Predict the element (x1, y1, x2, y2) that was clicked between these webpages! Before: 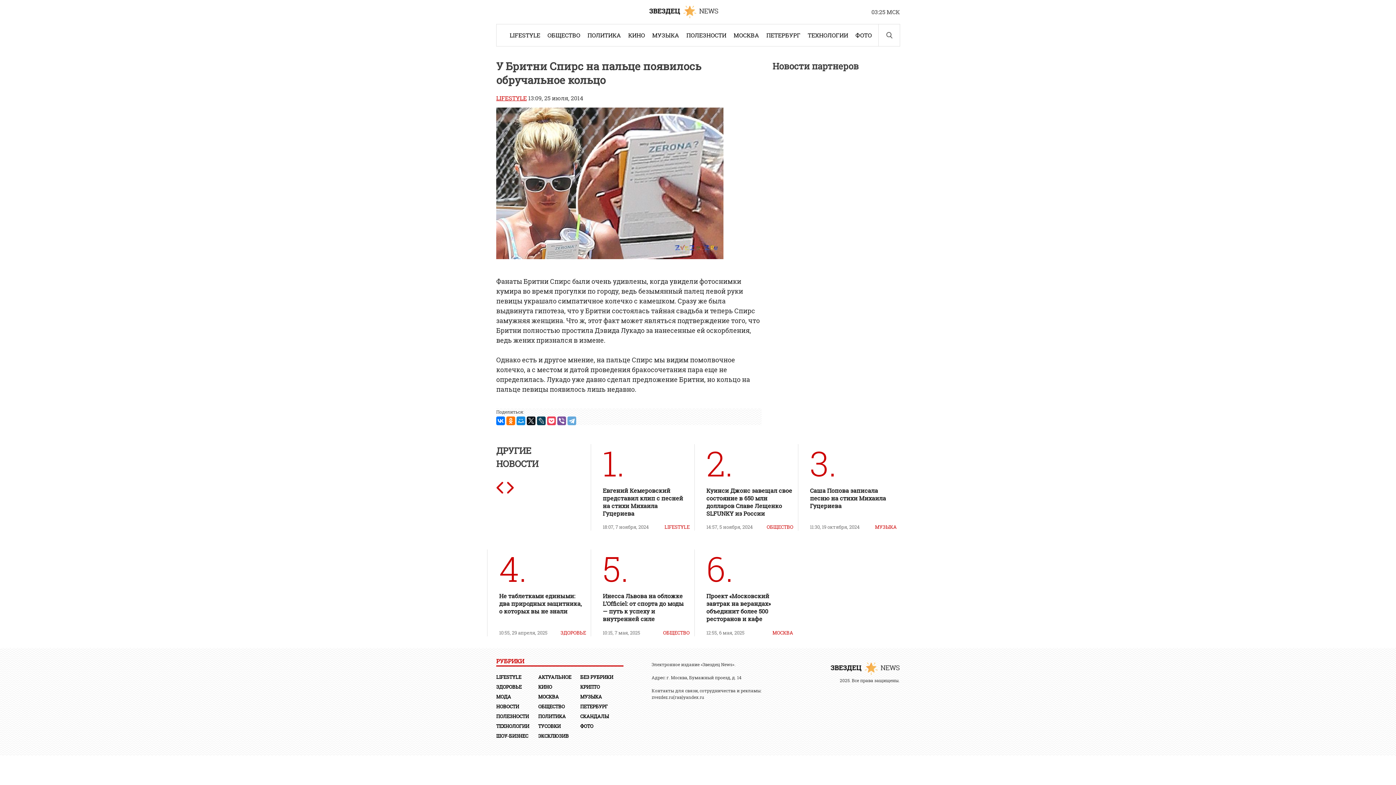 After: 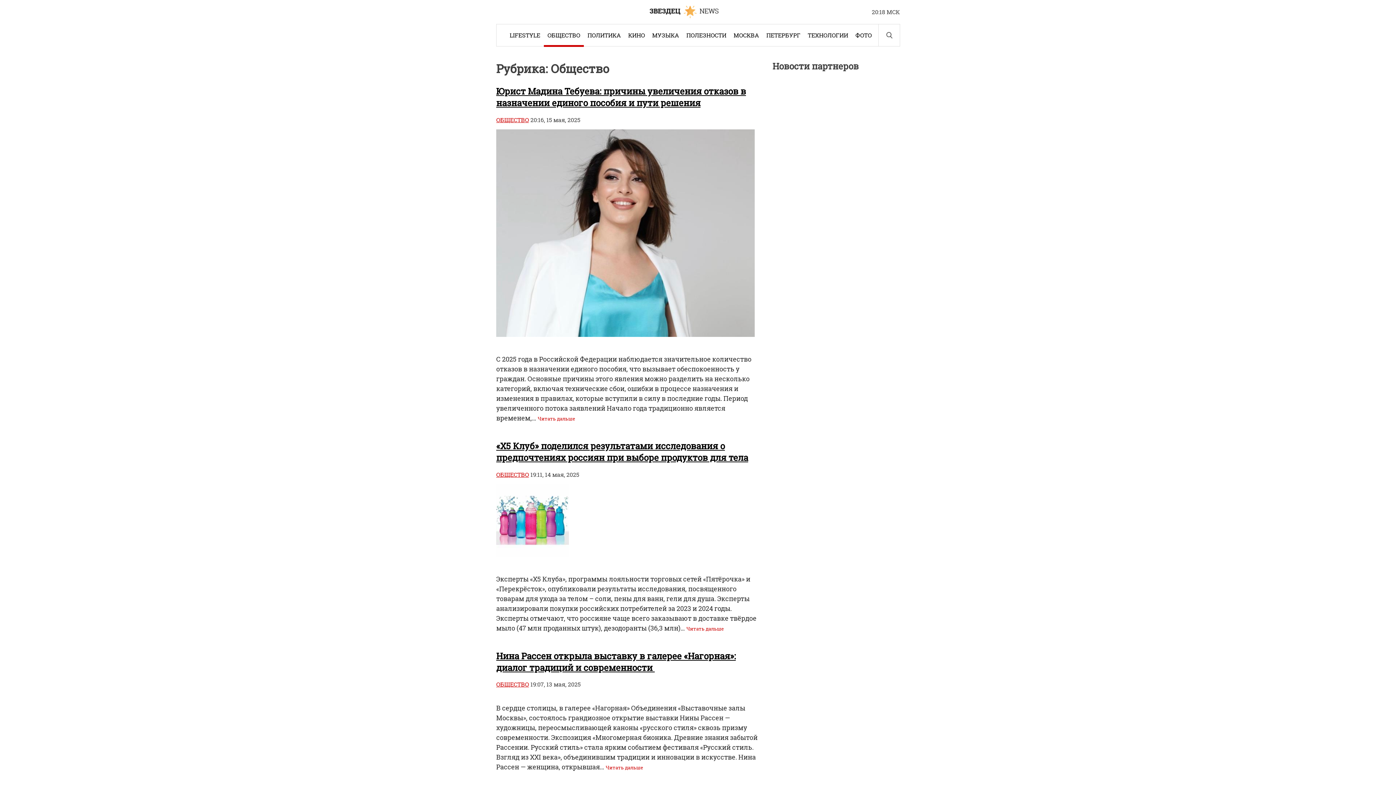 Action: label: ОБЩЕСТВО bbox: (538, 702, 580, 711)